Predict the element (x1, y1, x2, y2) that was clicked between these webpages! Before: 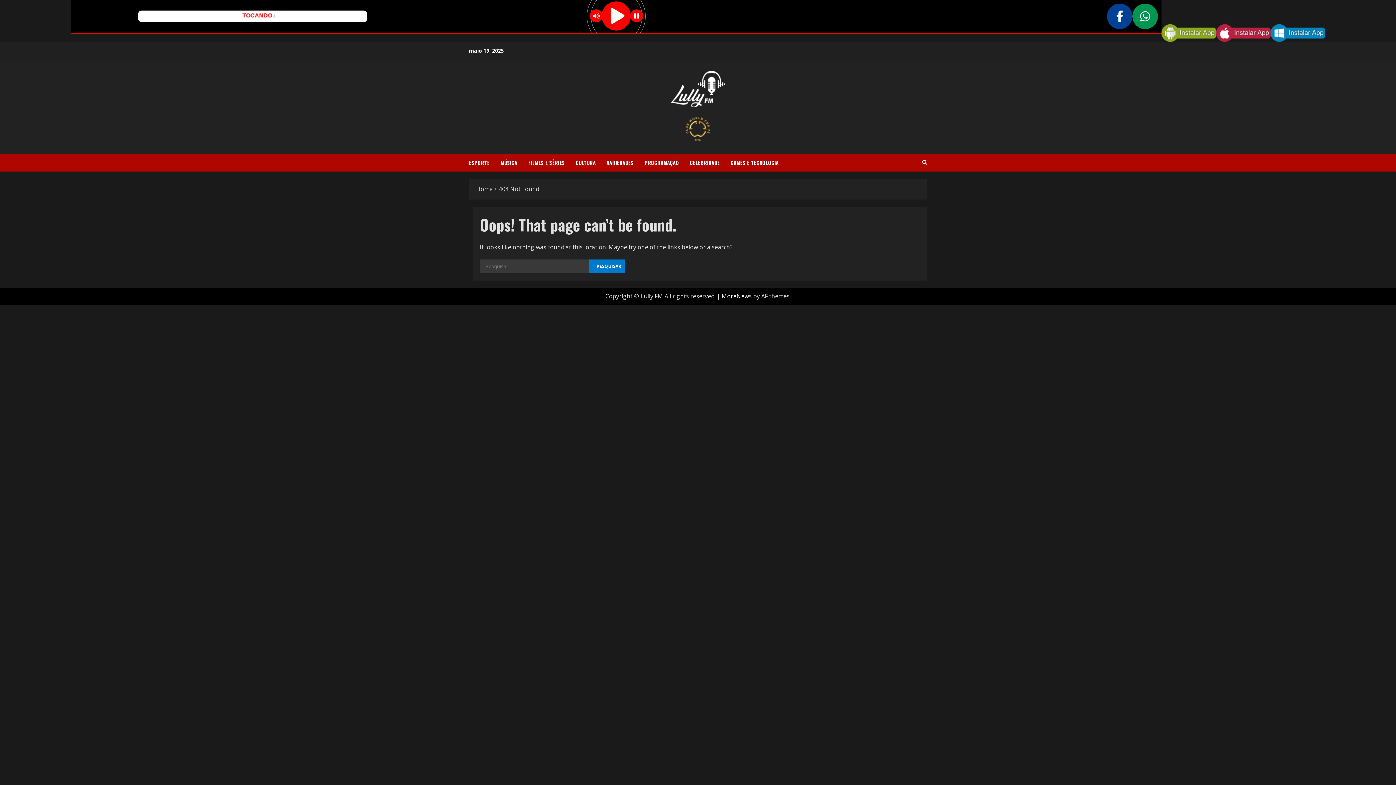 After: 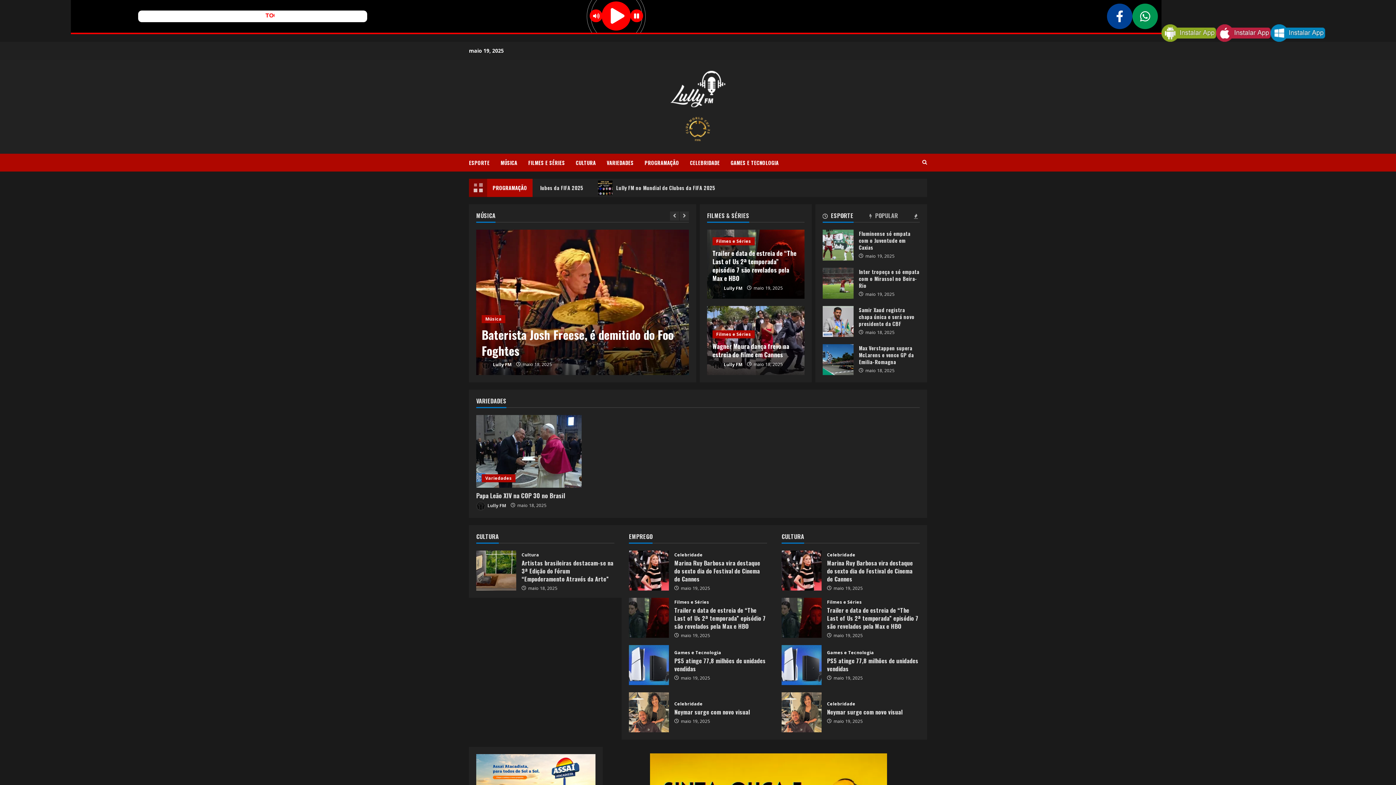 Action: bbox: (670, 84, 725, 92)